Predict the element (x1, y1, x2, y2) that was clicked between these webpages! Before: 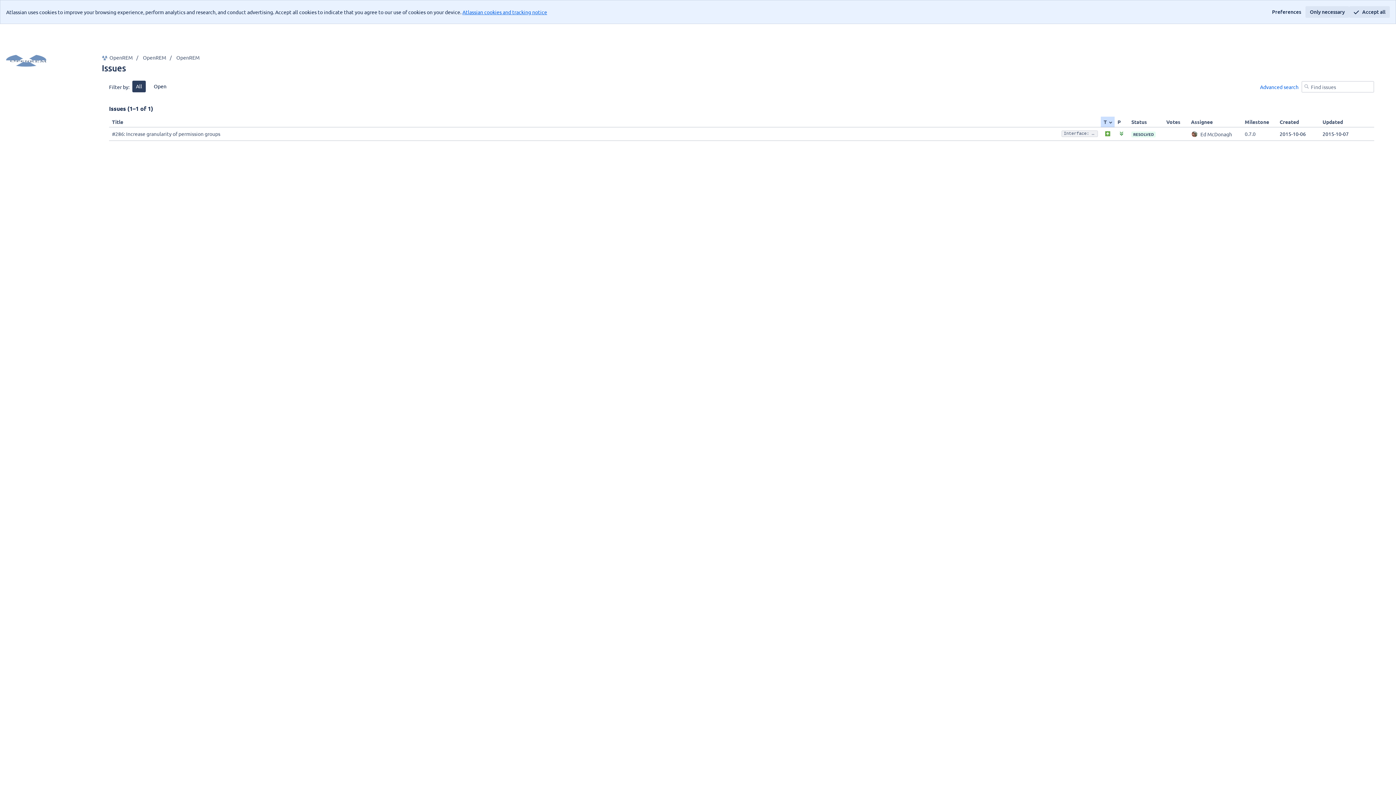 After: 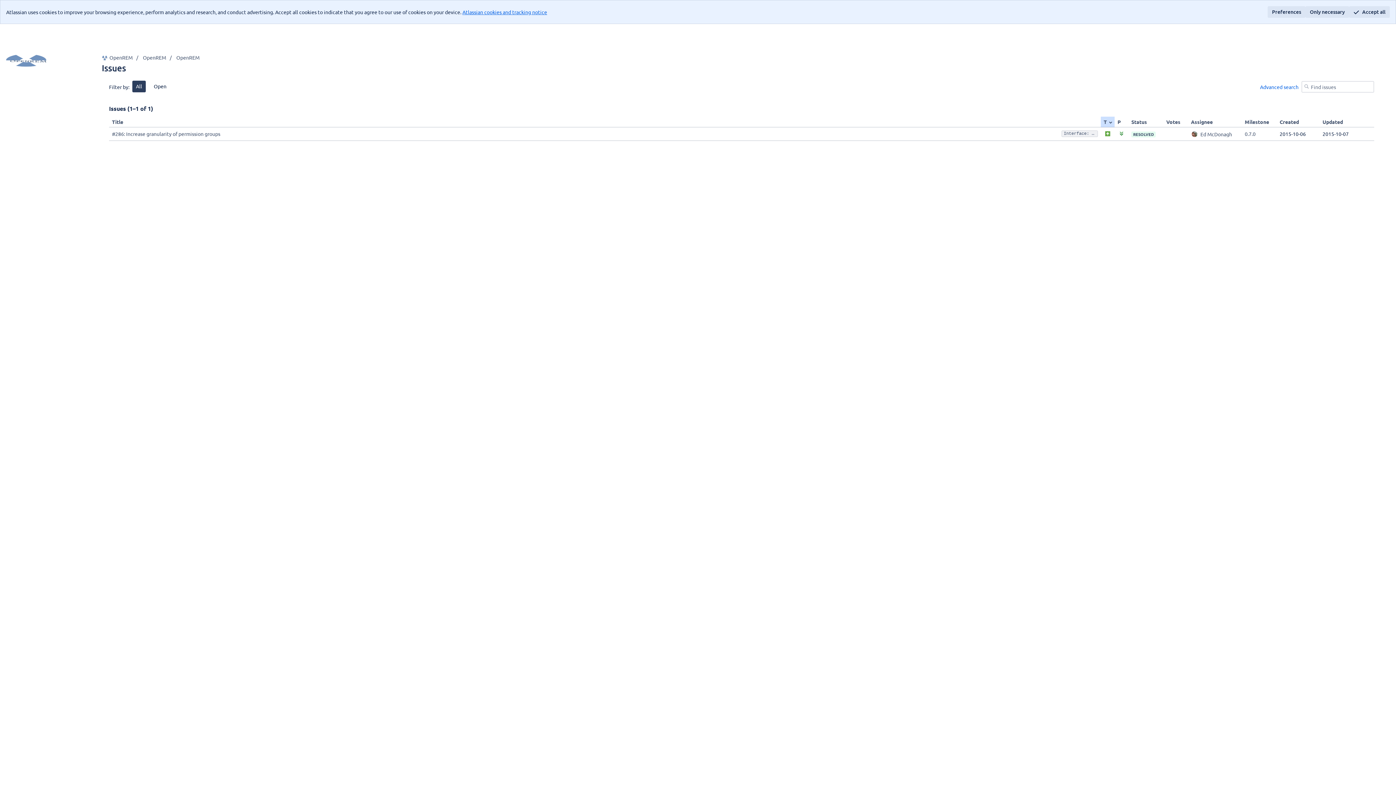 Action: bbox: (1268, 6, 1305, 17) label: Preferences